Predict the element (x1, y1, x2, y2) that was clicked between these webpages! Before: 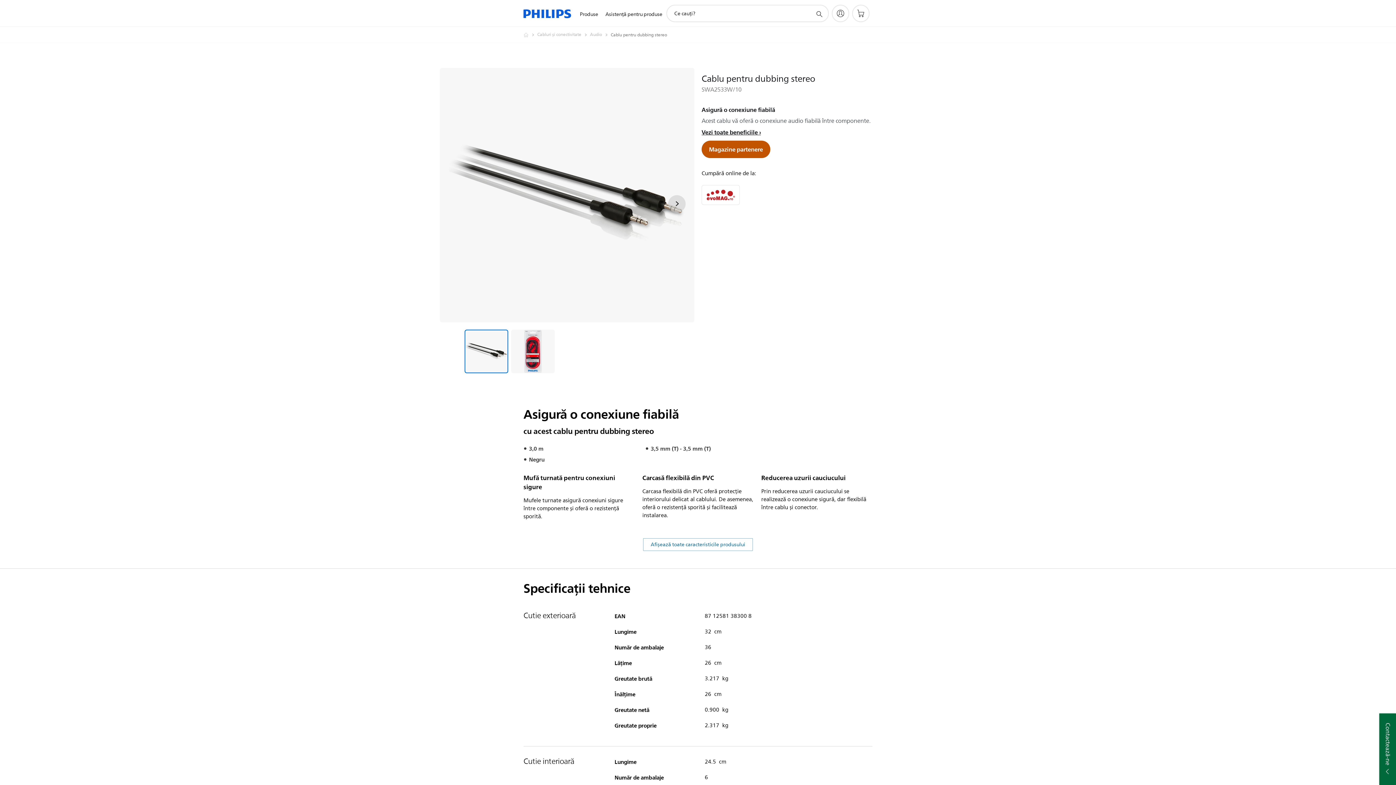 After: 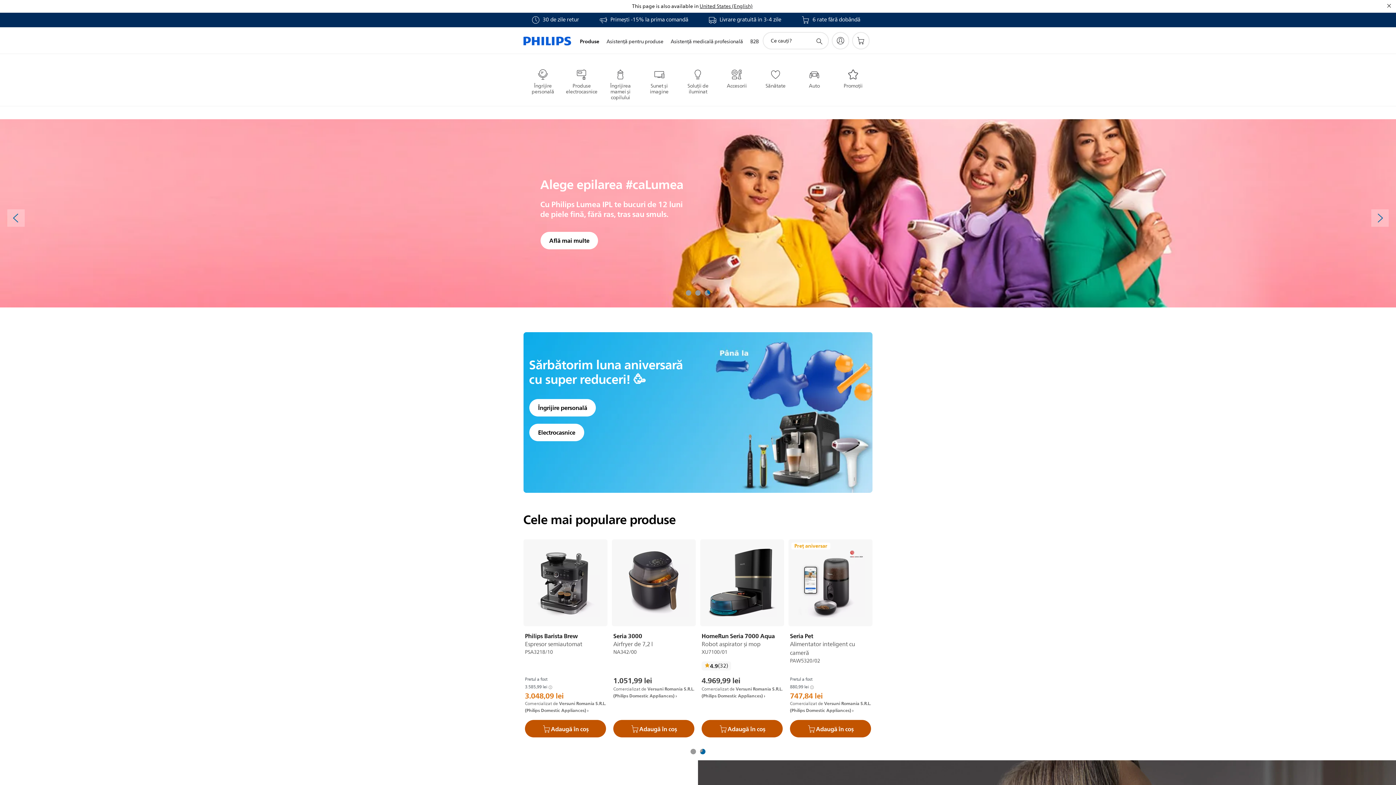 Action: bbox: (523, 30, 537, 39) label: Philips Romania - Electronice si Electrocasnice